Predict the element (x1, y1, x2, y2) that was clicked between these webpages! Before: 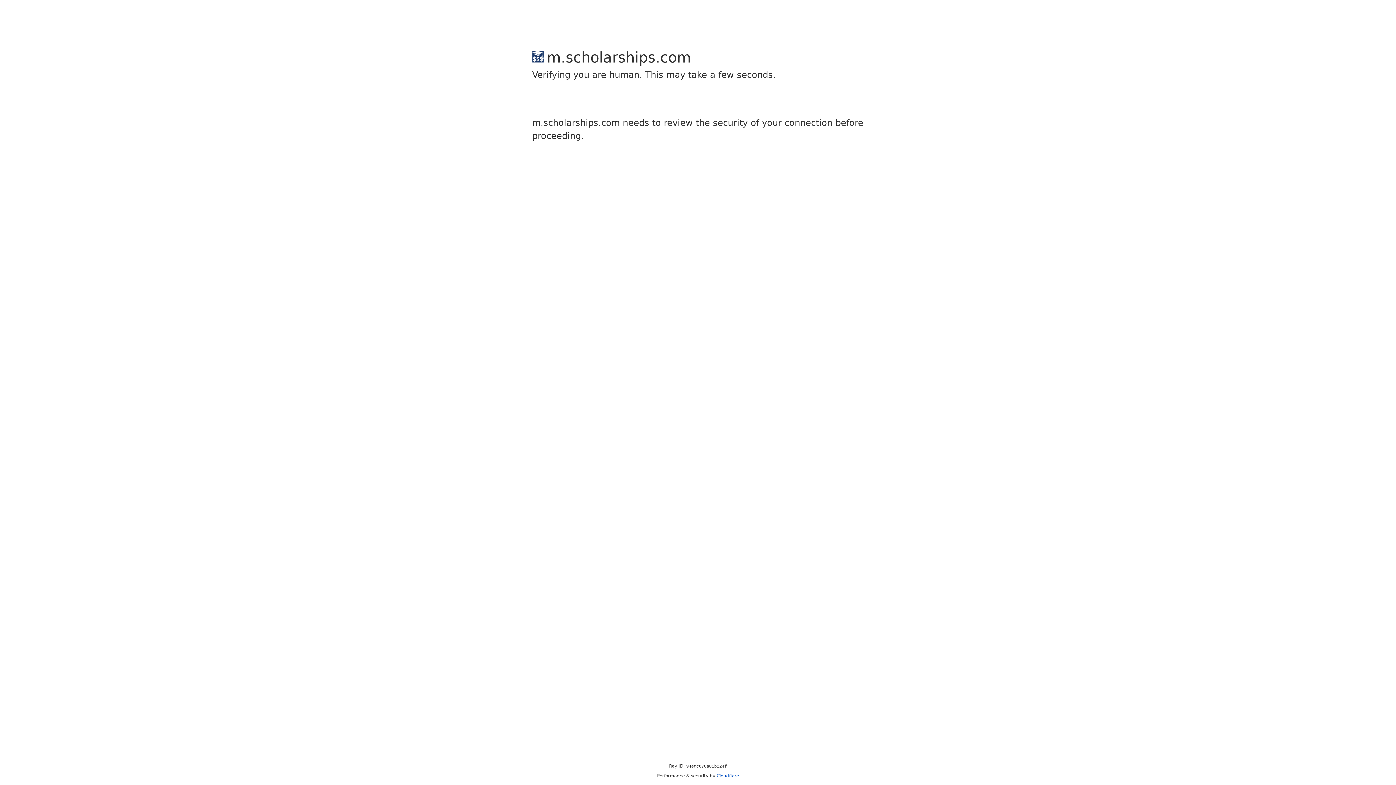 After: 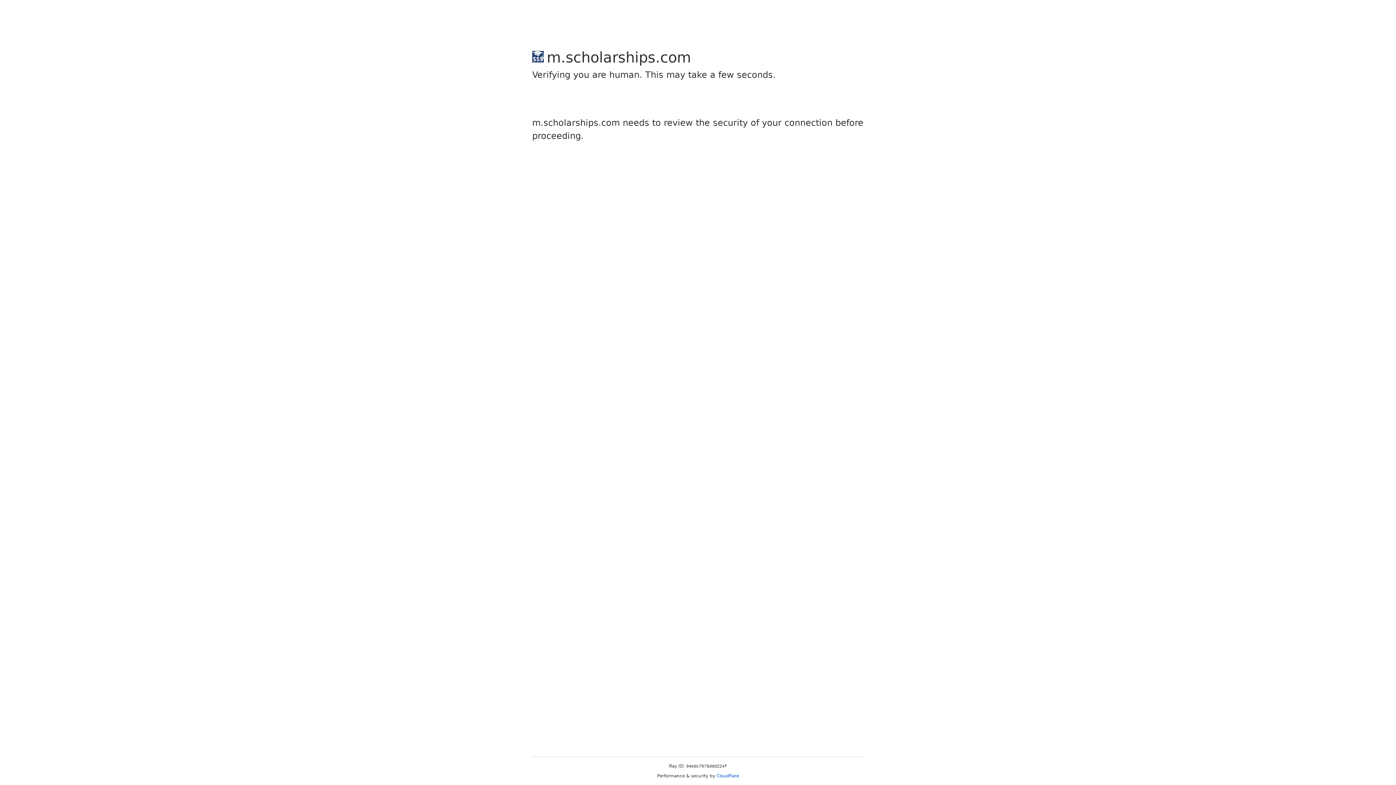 Action: label: Cloudflare bbox: (716, 773, 739, 778)